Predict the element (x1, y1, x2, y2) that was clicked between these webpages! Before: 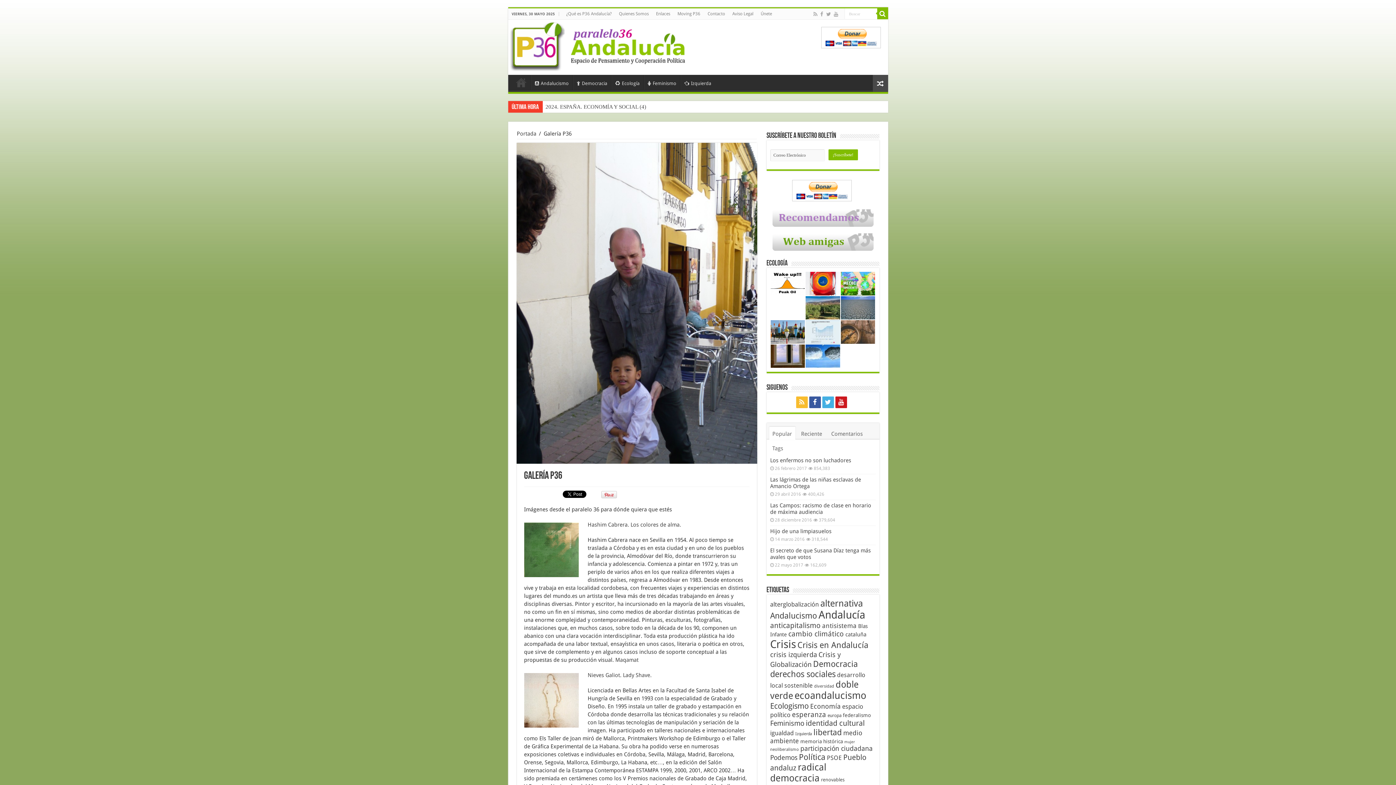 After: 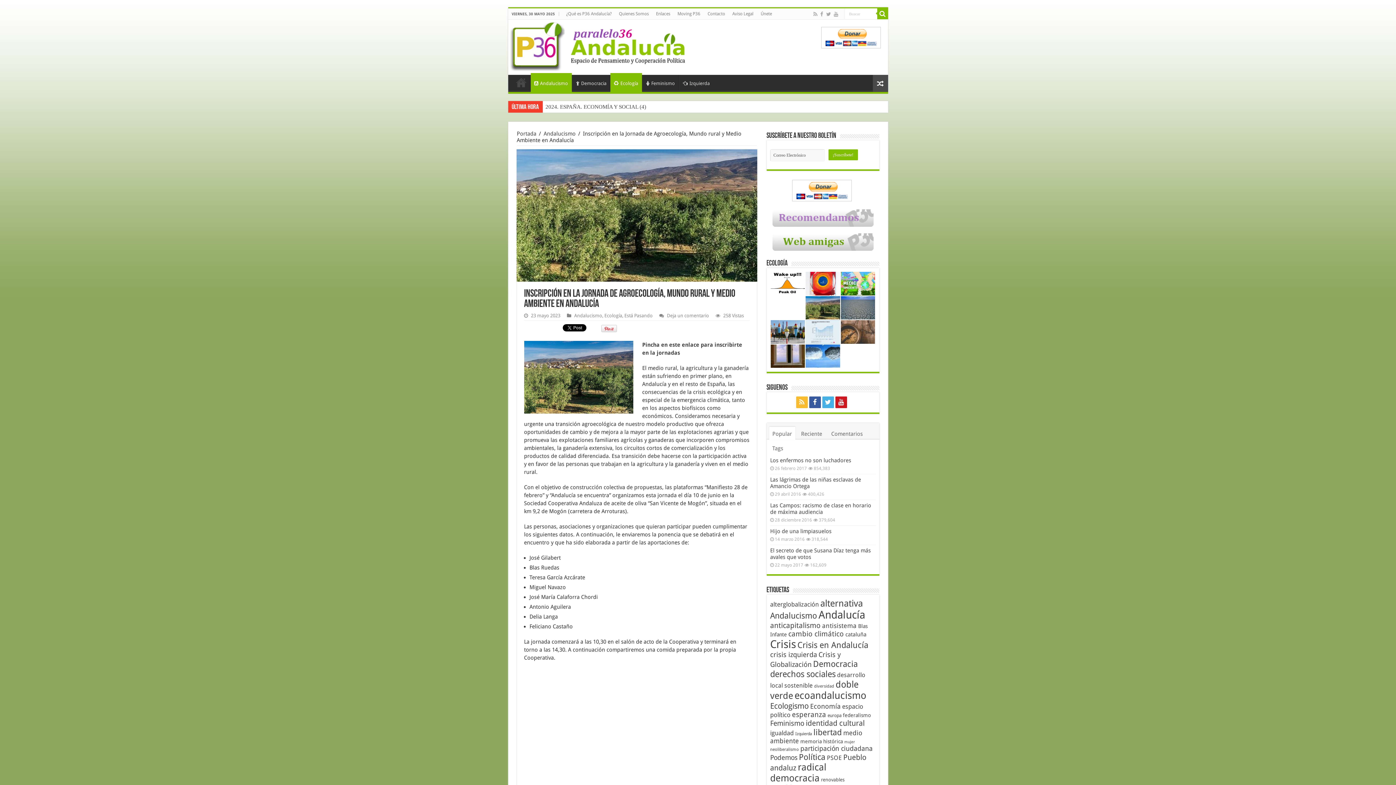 Action: bbox: (805, 296, 840, 319)